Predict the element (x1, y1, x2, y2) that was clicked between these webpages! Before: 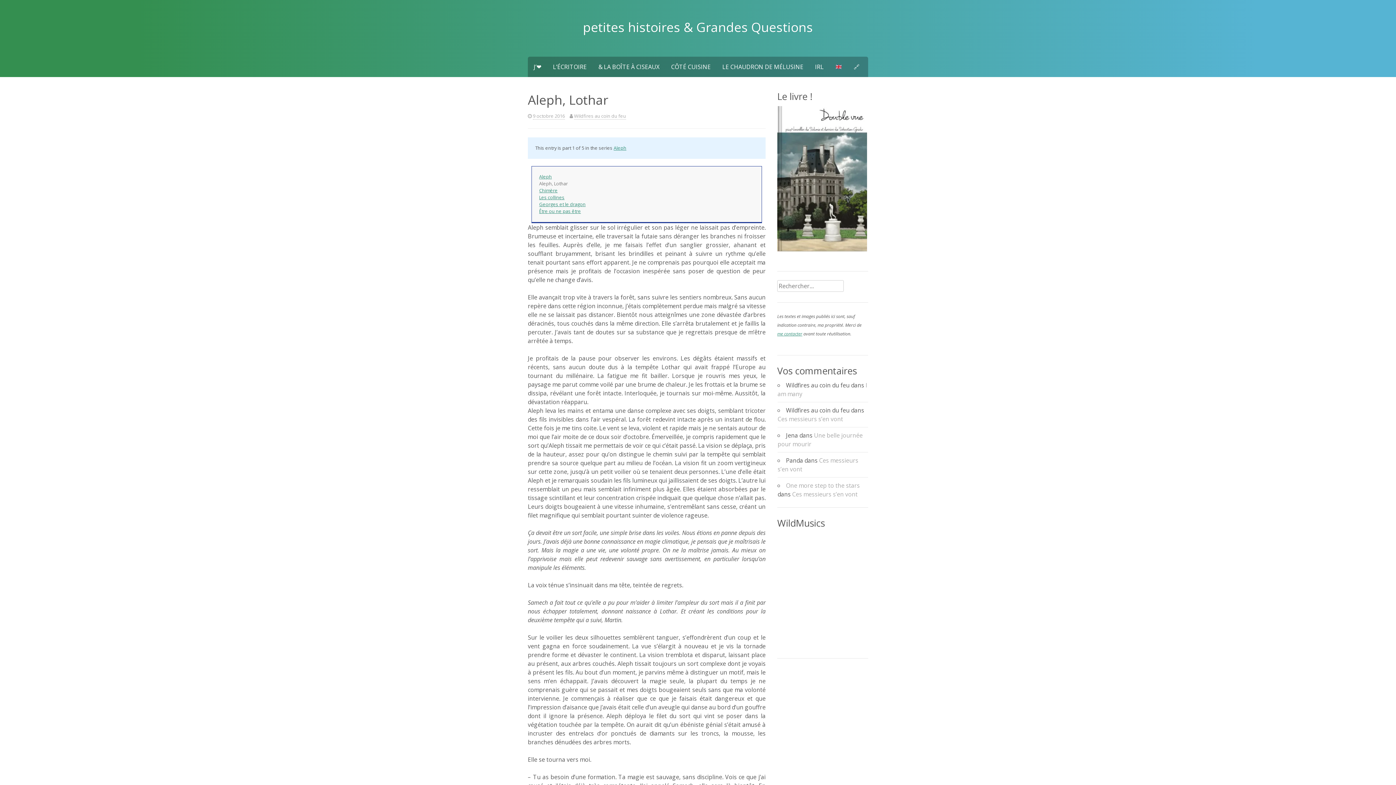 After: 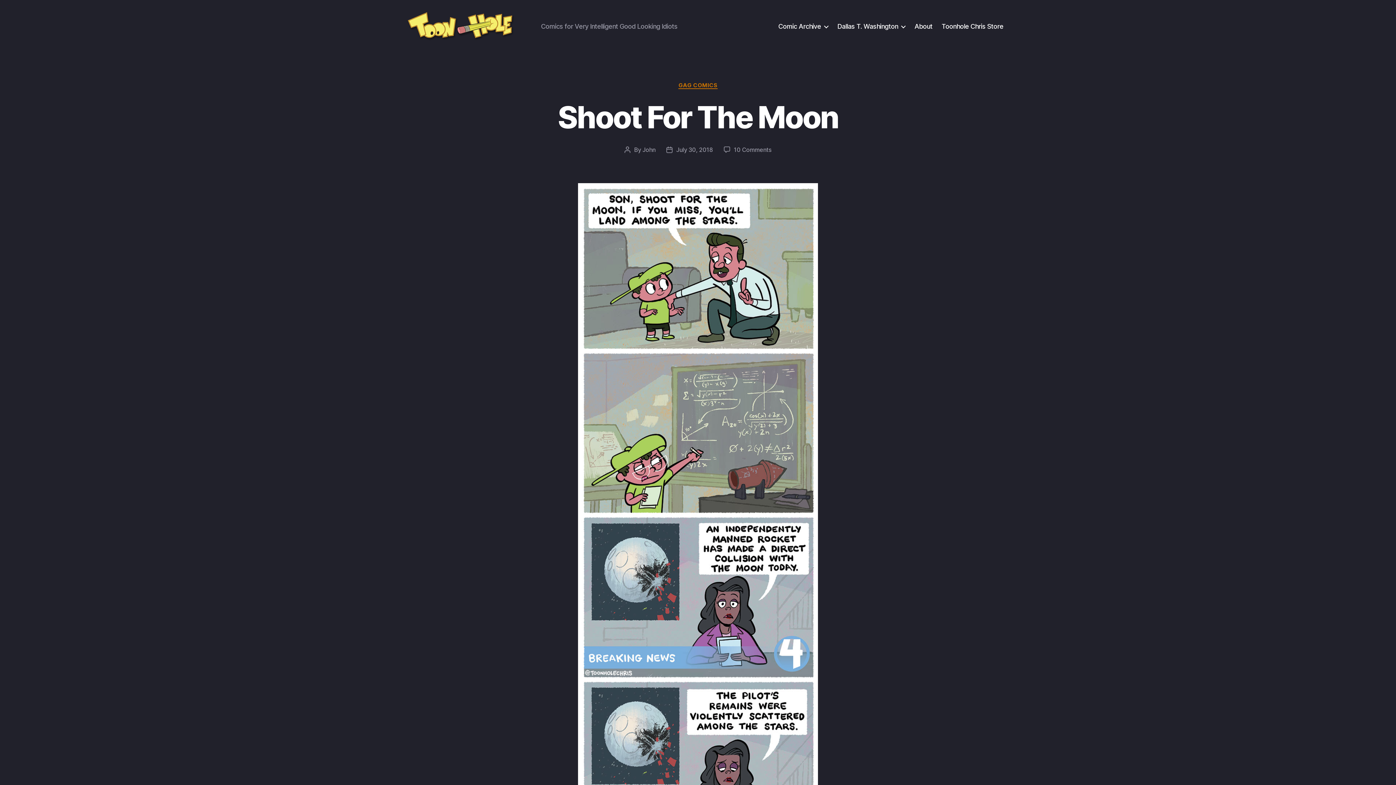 Action: label: One more step to the stars bbox: (786, 481, 860, 489)